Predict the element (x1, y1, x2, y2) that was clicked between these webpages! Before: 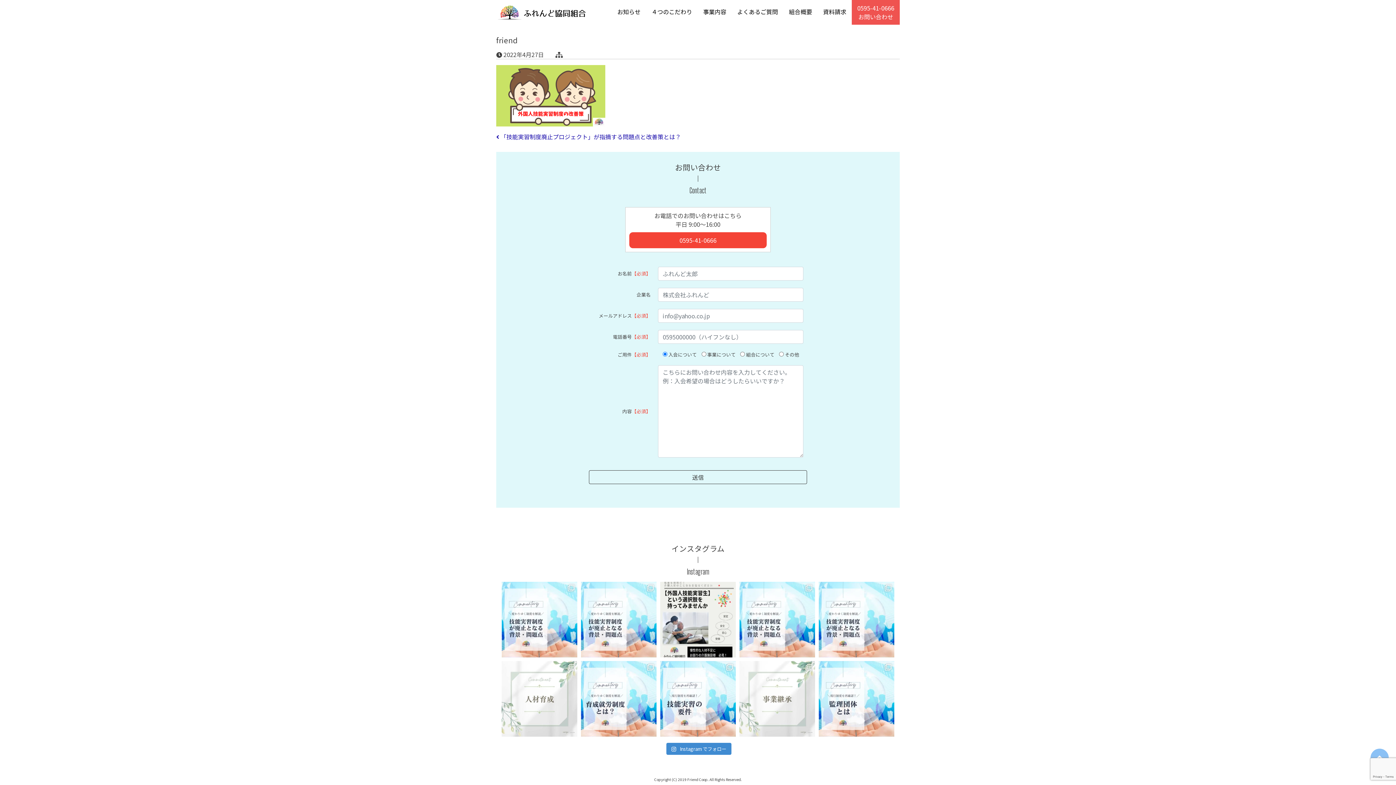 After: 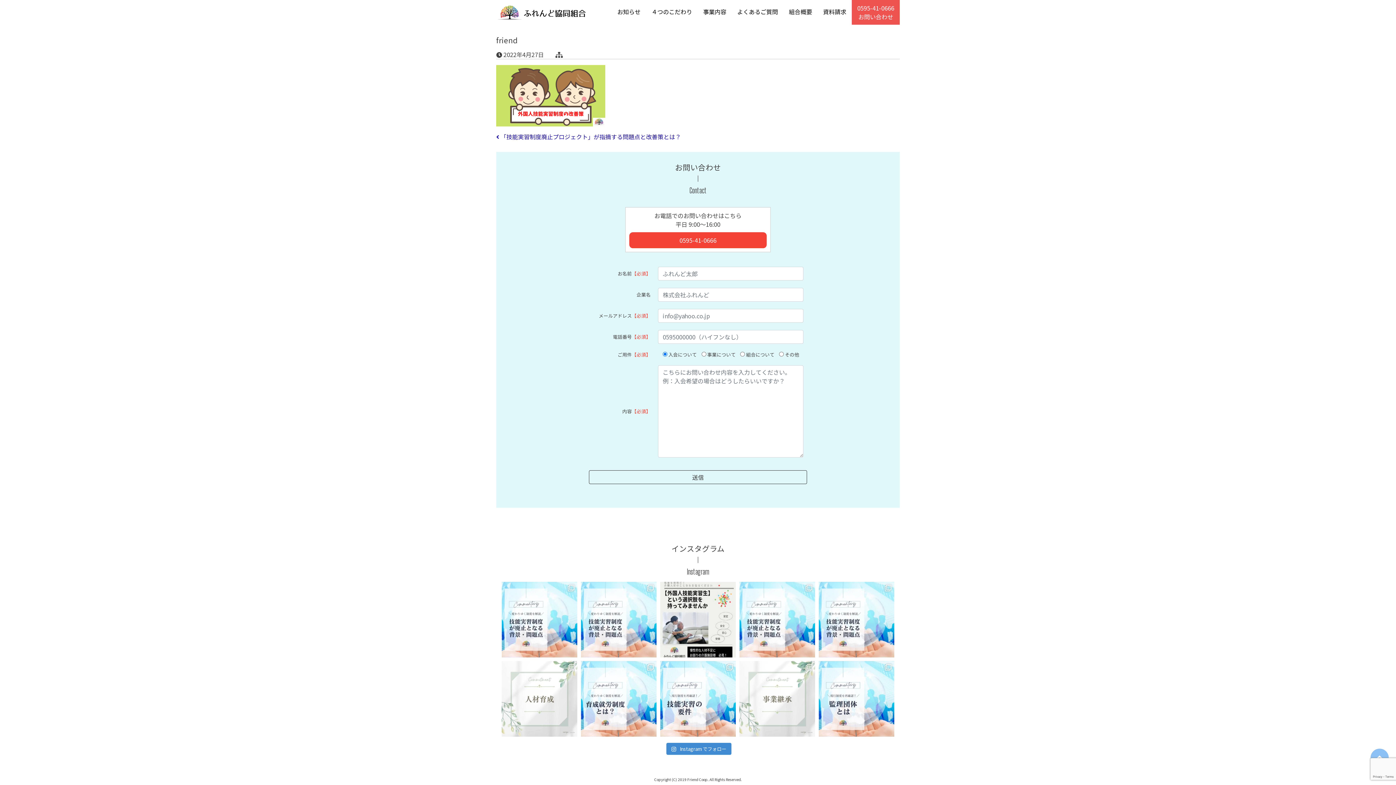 Action: bbox: (1370, 749, 1389, 767)